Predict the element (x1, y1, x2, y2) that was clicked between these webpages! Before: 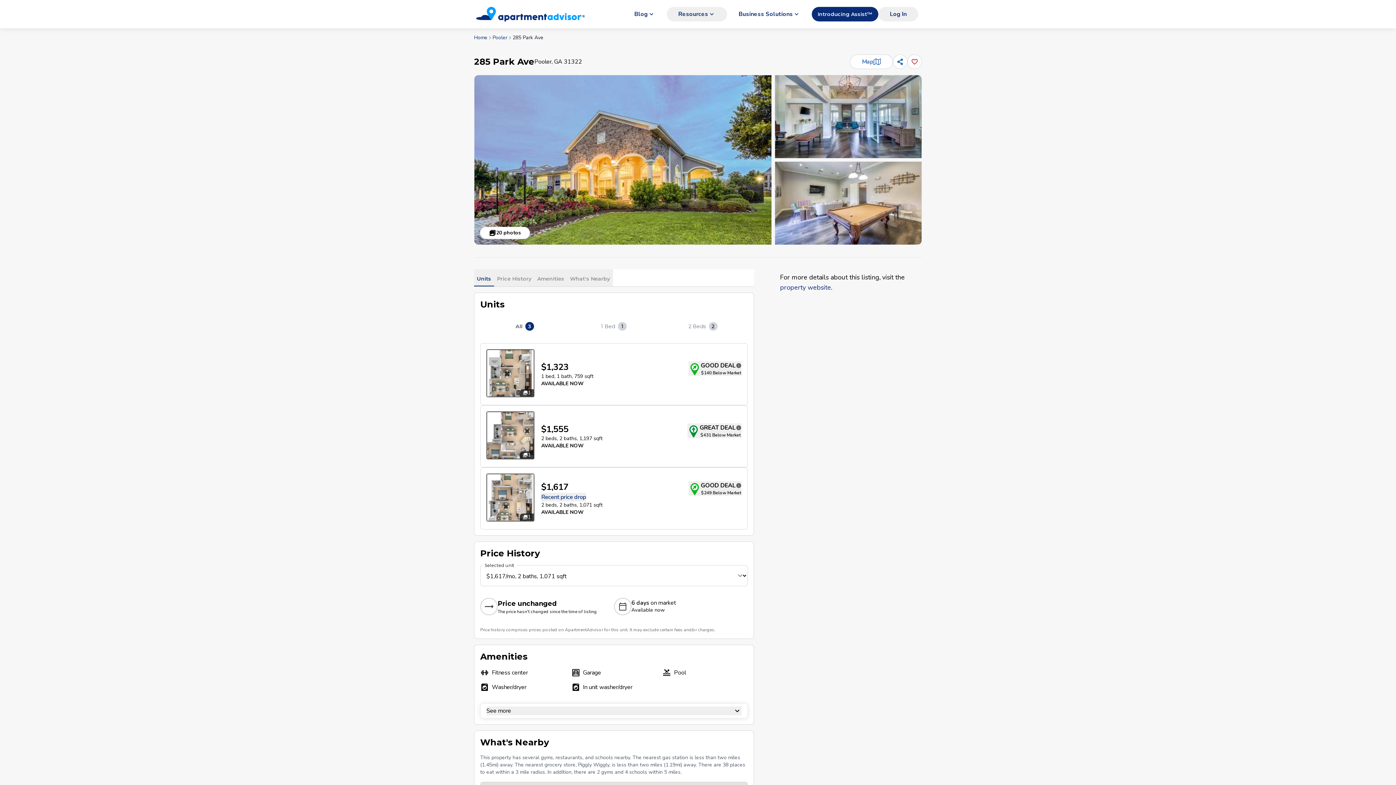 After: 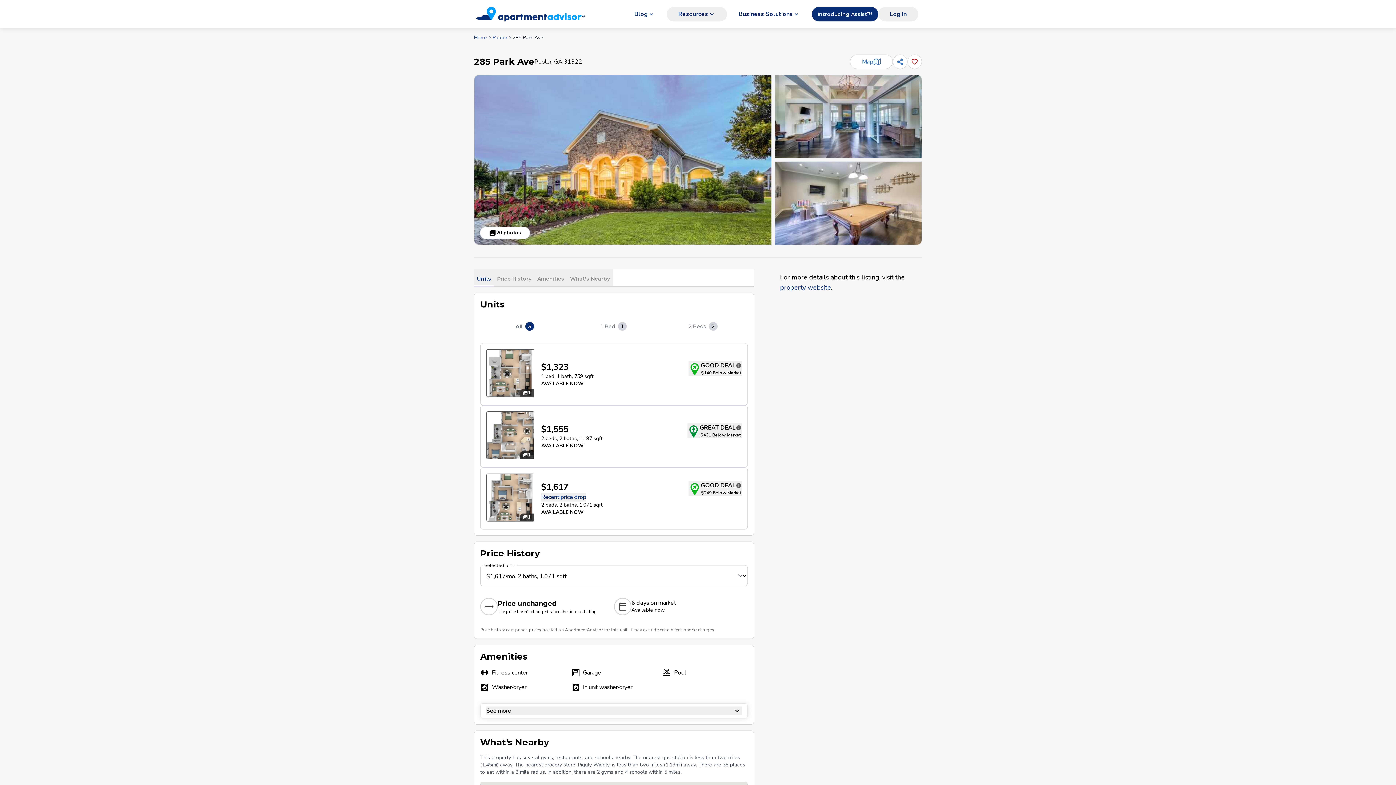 Action: label: Add this listing to your favorites bbox: (907, 54, 922, 69)